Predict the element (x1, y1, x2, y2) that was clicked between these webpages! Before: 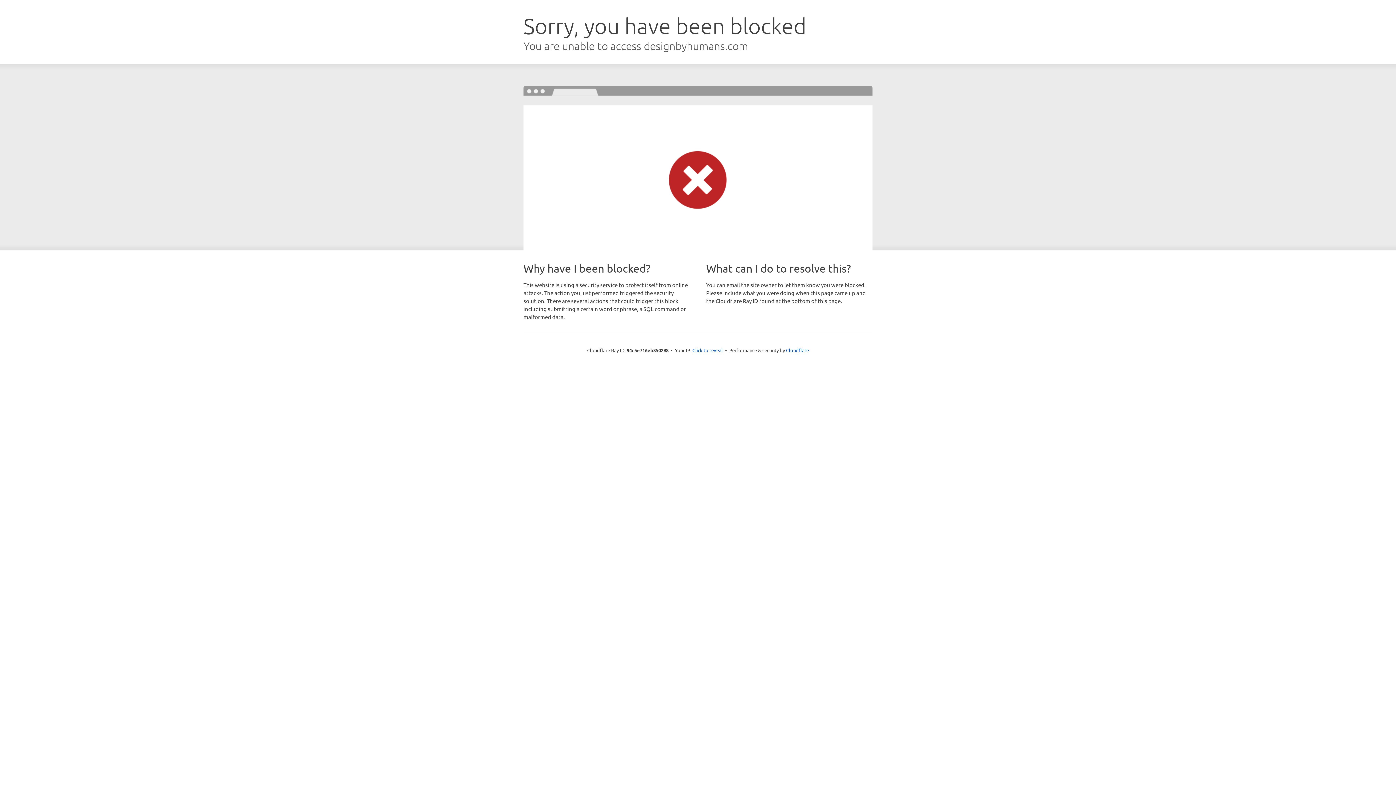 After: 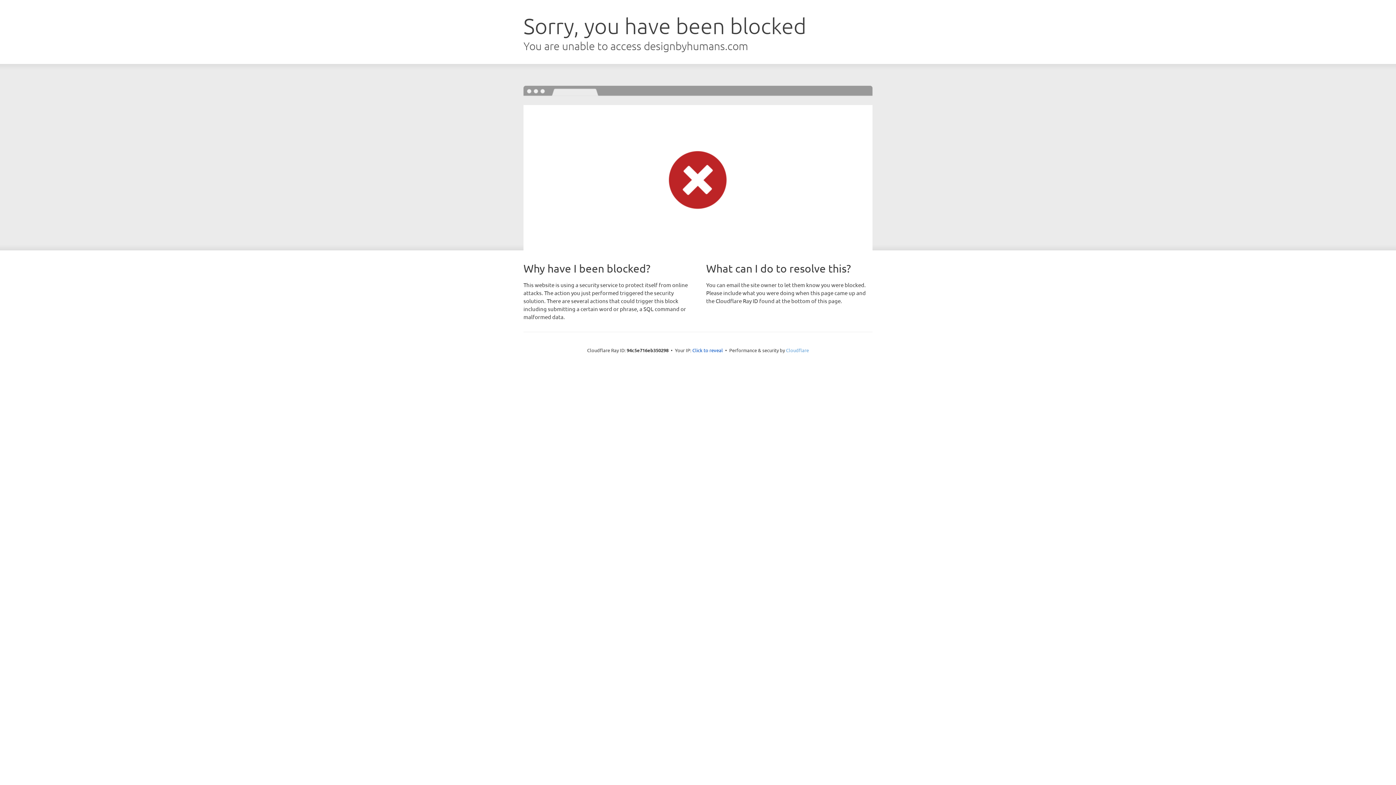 Action: bbox: (786, 347, 809, 353) label: Cloudflare